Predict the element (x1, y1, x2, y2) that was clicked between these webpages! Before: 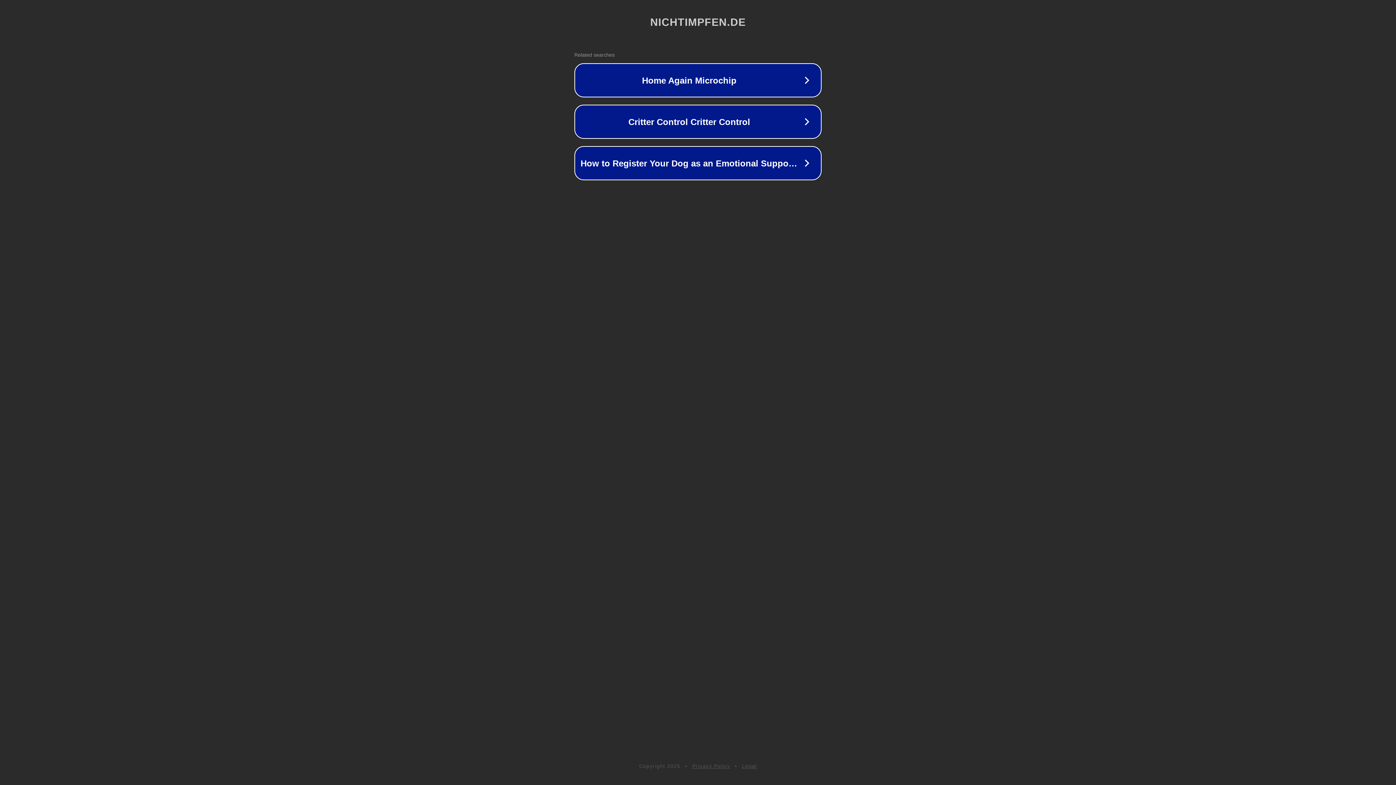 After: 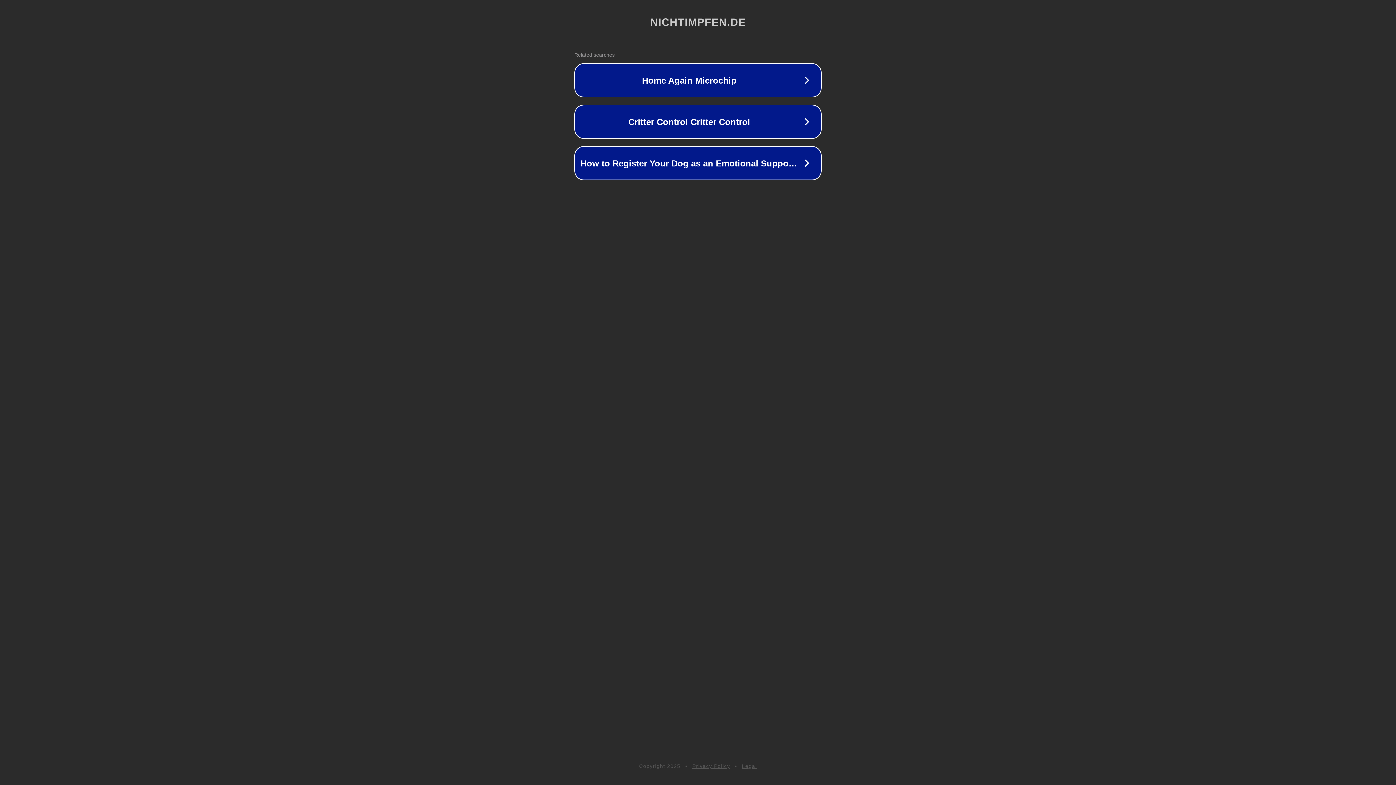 Action: bbox: (742, 763, 757, 769) label: Legal